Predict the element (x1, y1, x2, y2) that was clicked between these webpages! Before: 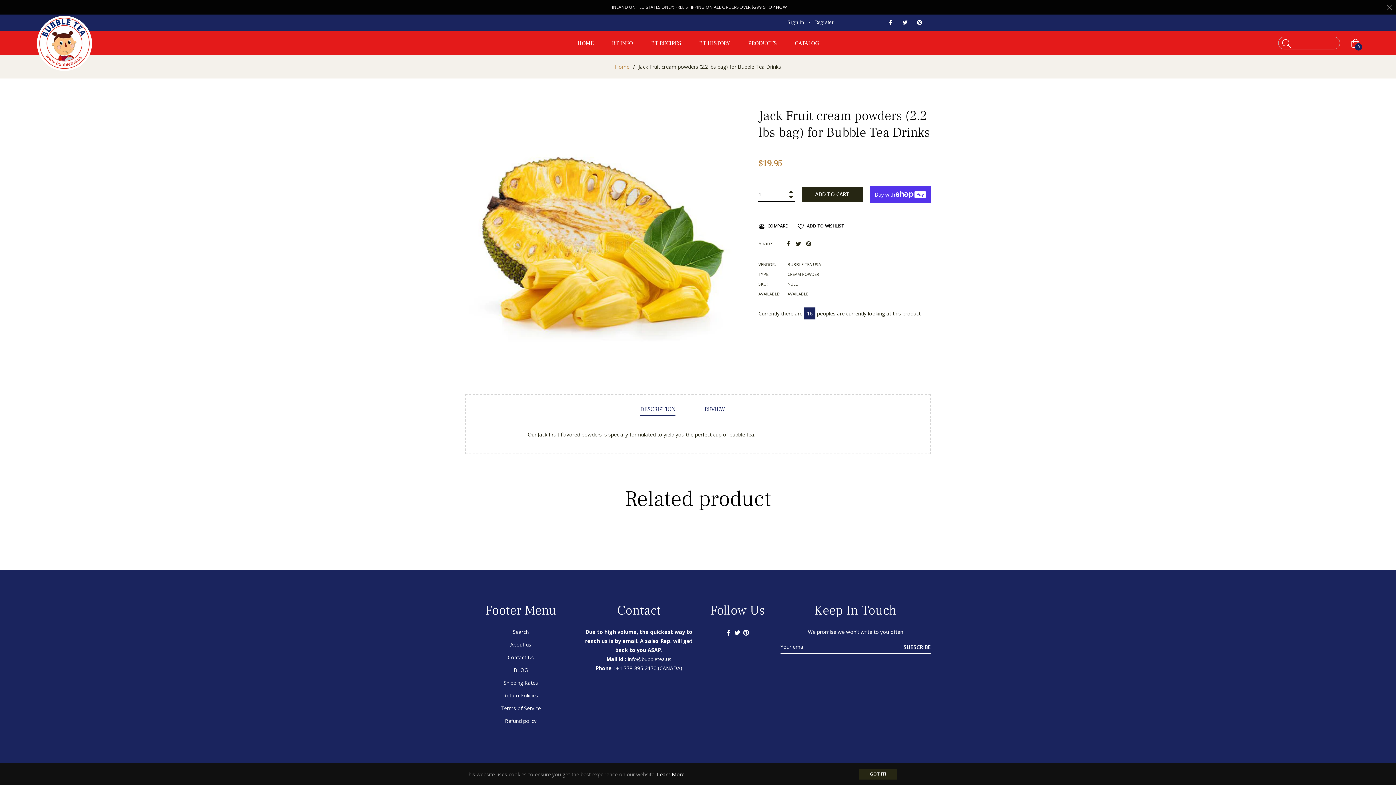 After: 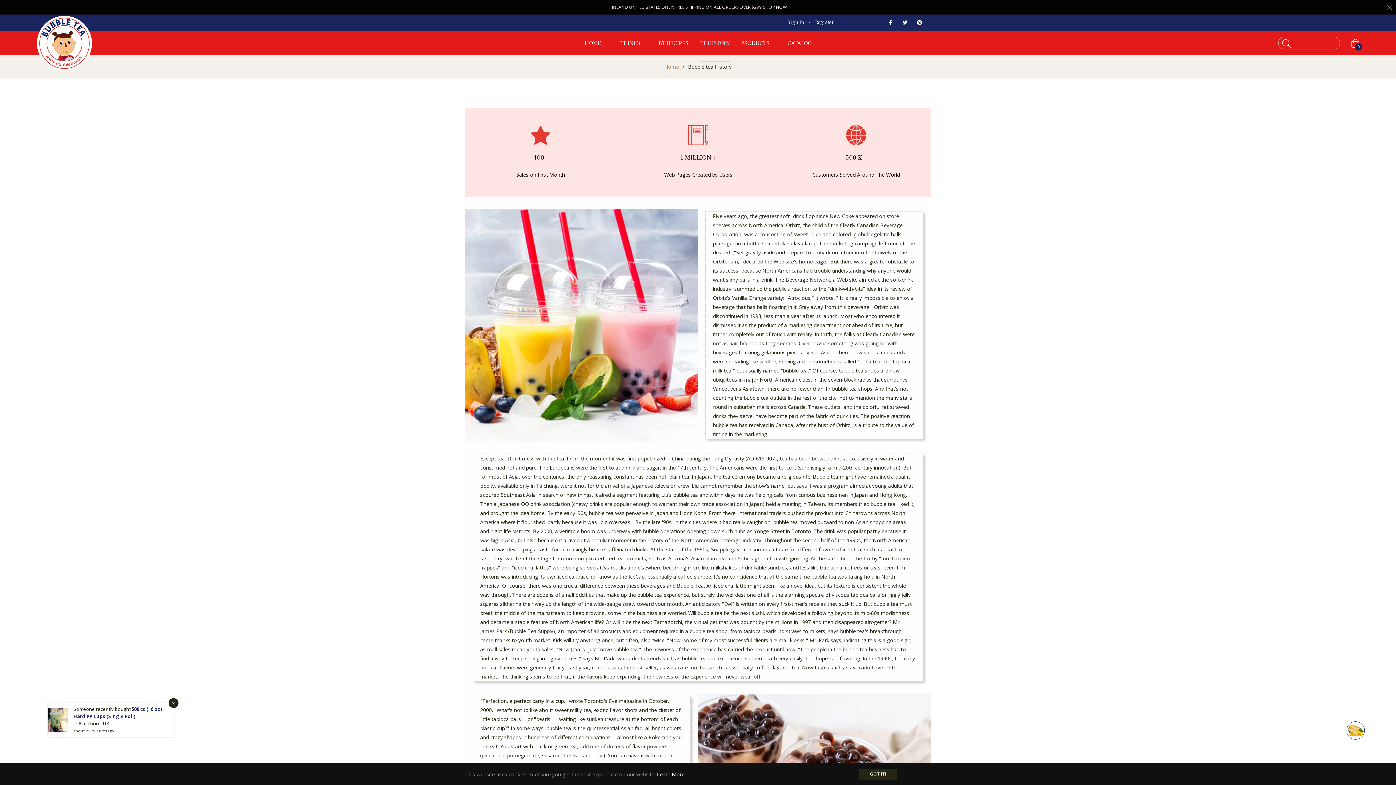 Action: bbox: (690, 24, 739, 62) label: BT HISTORY